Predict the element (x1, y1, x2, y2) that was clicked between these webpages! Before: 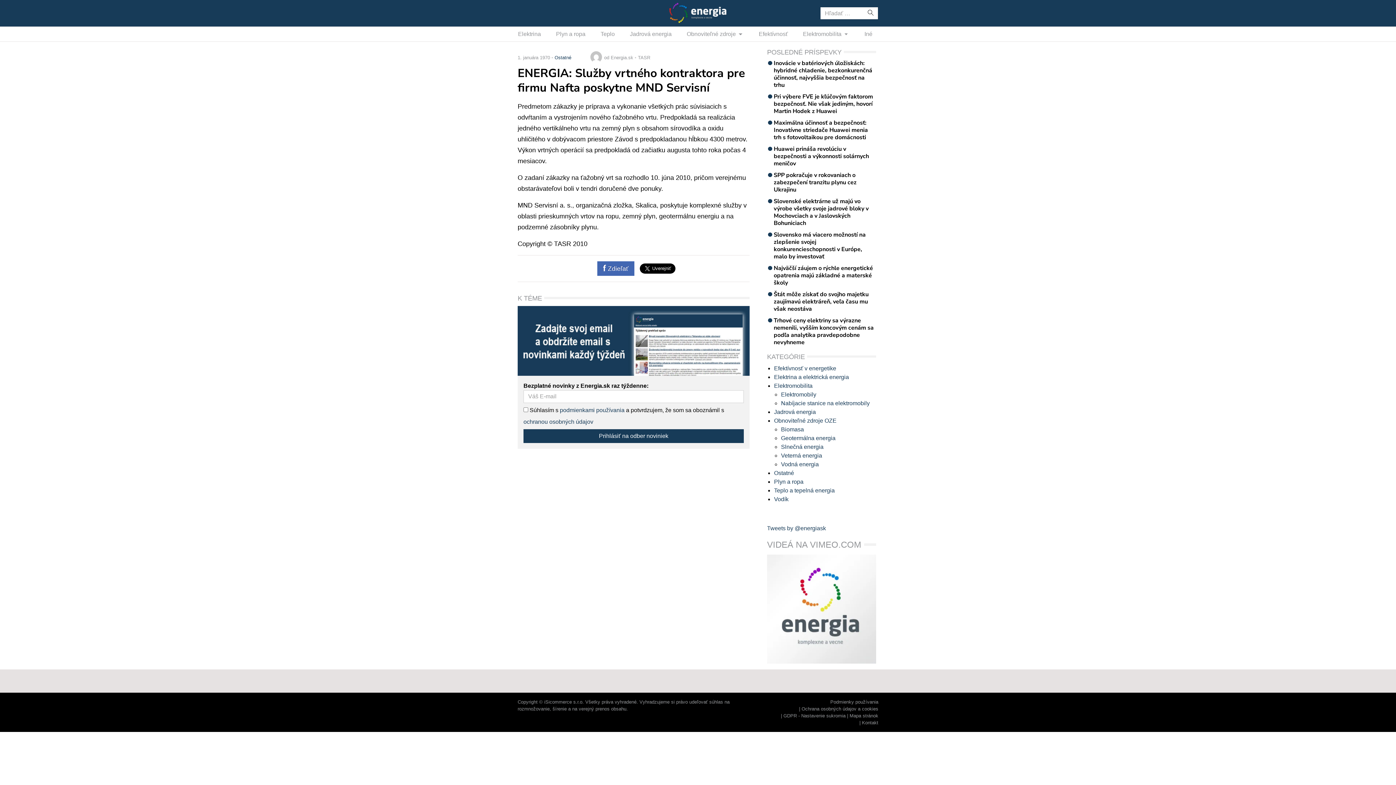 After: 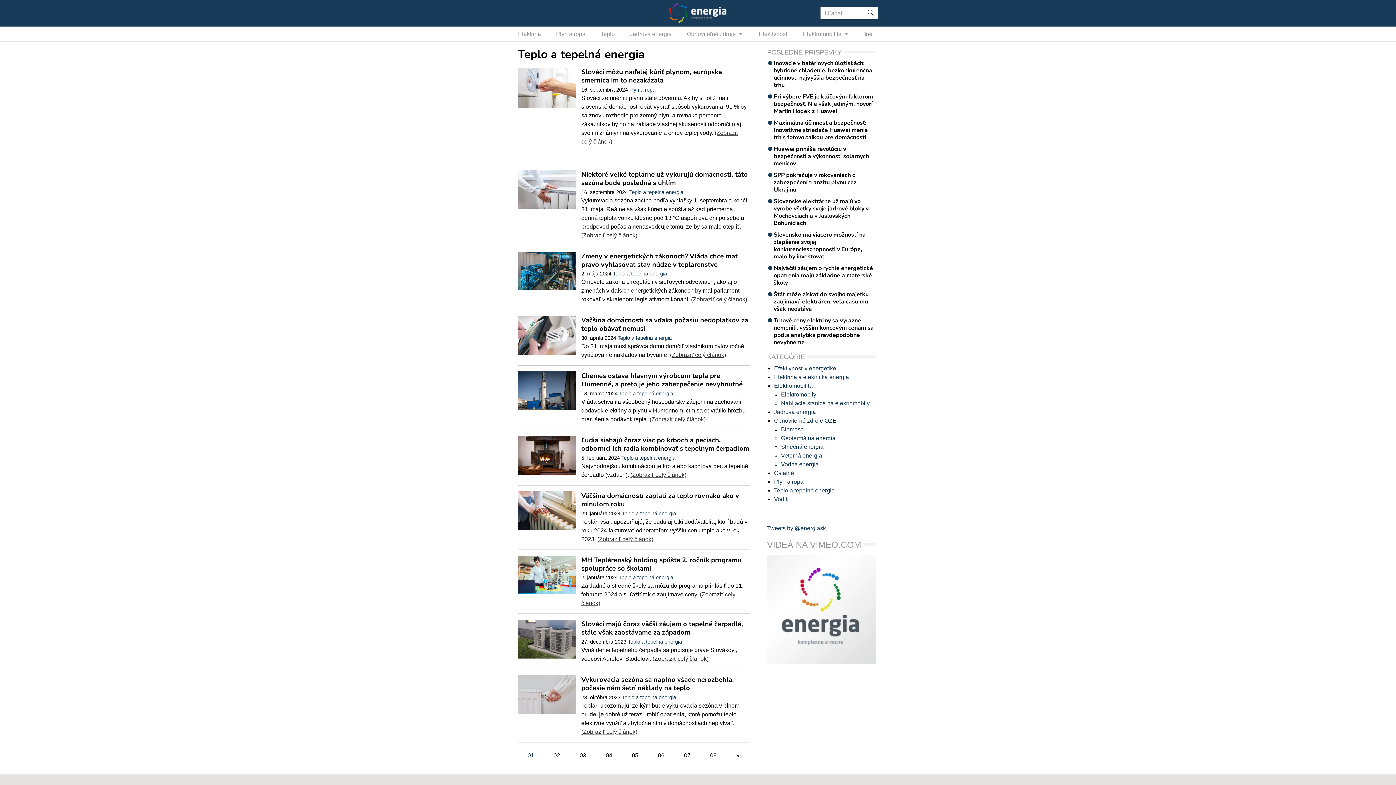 Action: label: Teplo bbox: (594, 26, 620, 41)